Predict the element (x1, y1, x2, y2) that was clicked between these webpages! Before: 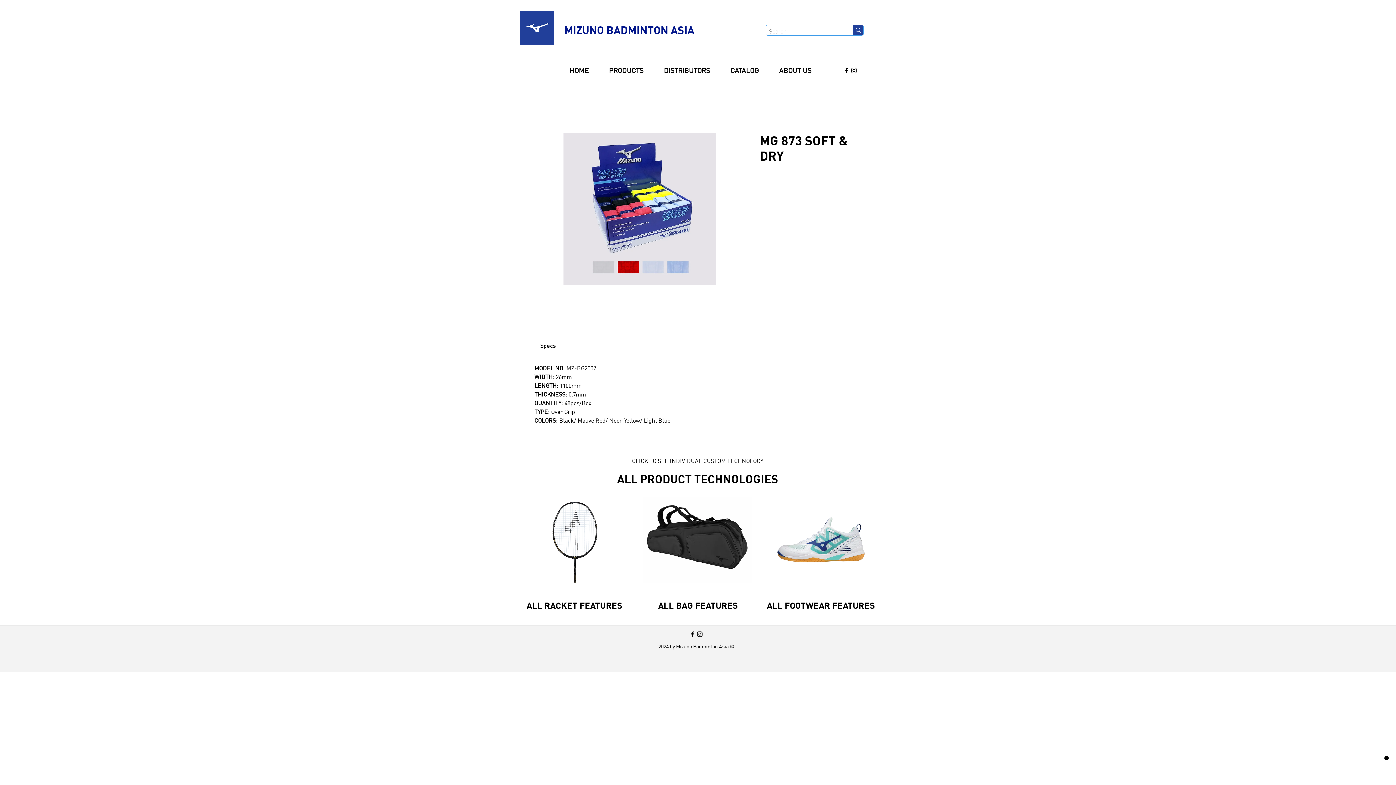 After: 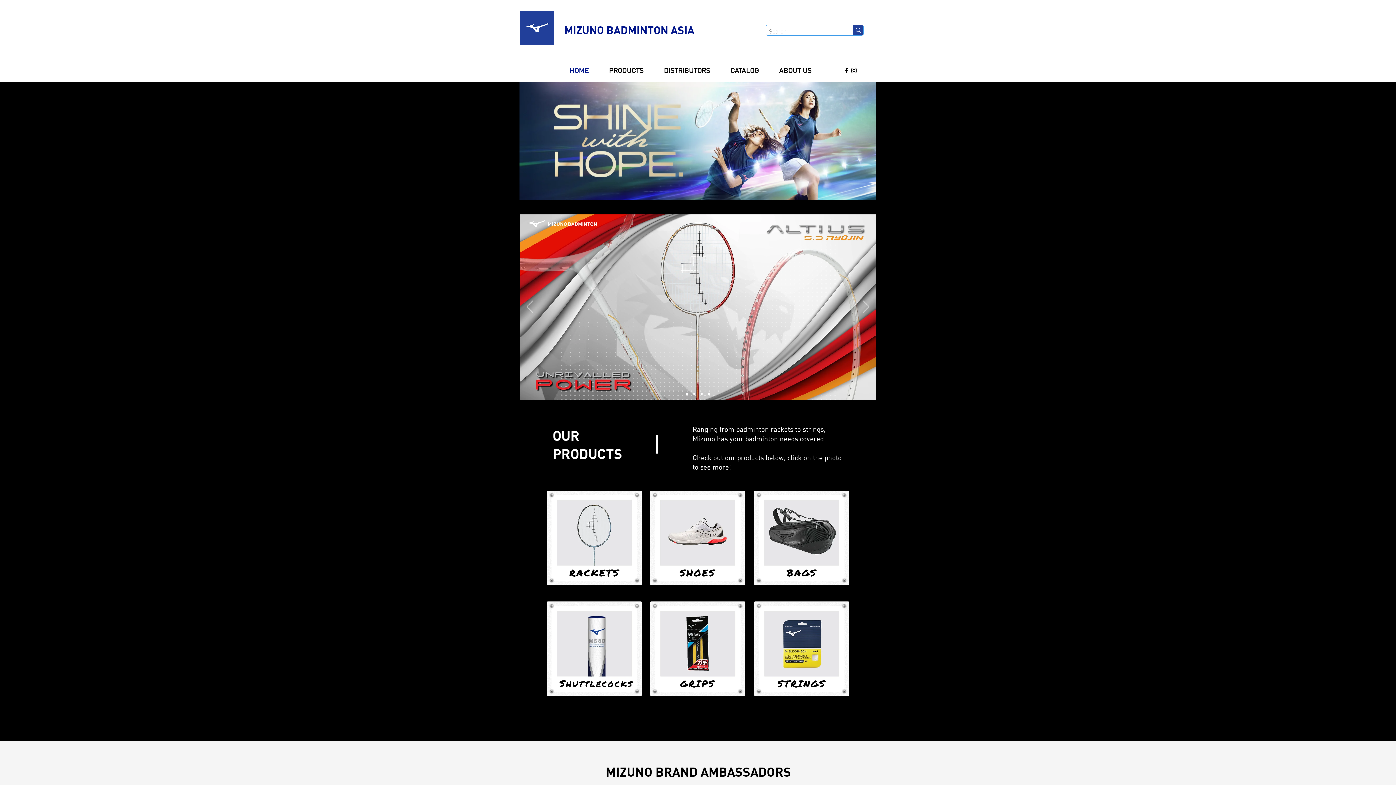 Action: bbox: (520, 10, 553, 44)